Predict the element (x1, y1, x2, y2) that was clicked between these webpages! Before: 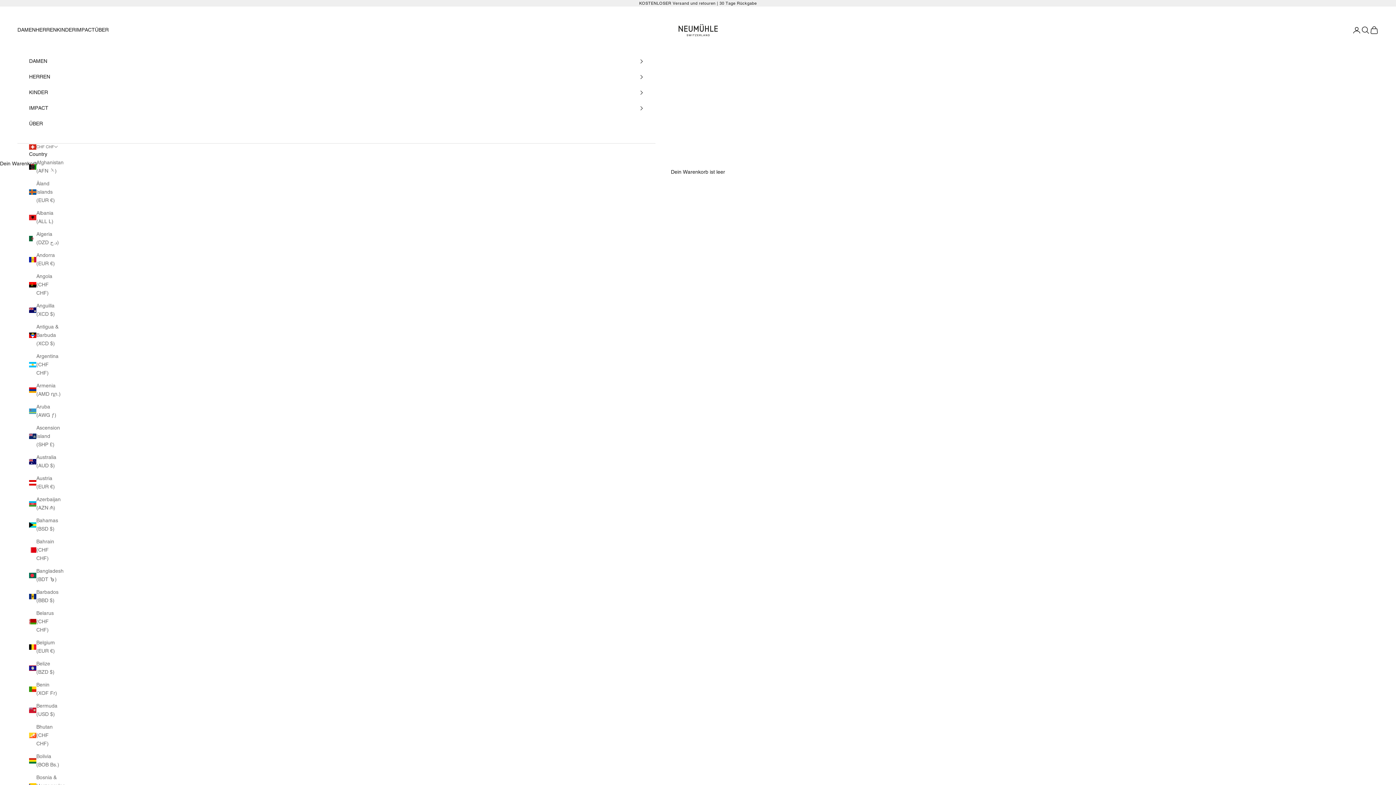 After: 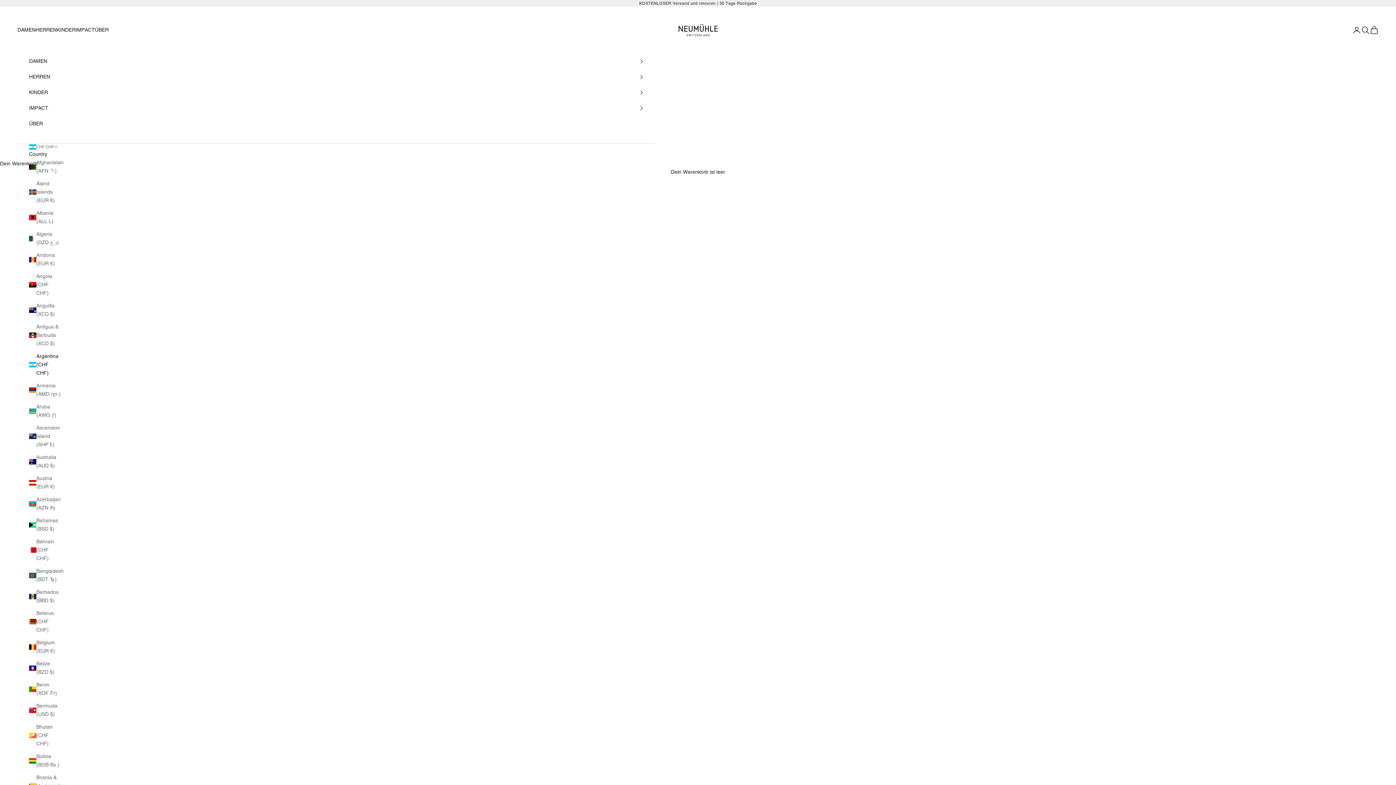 Action: bbox: (29, 352, 60, 377) label: Argentina (CHF CHF)